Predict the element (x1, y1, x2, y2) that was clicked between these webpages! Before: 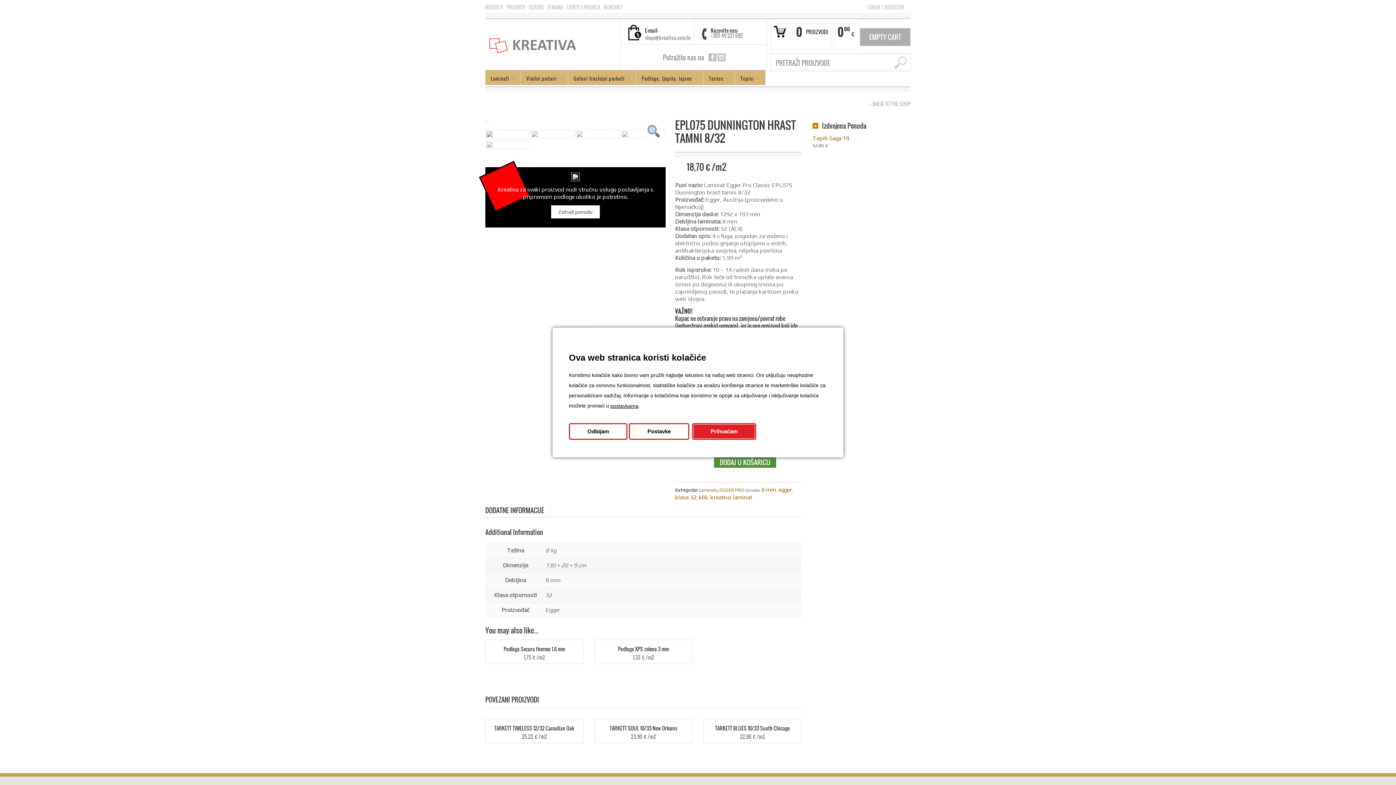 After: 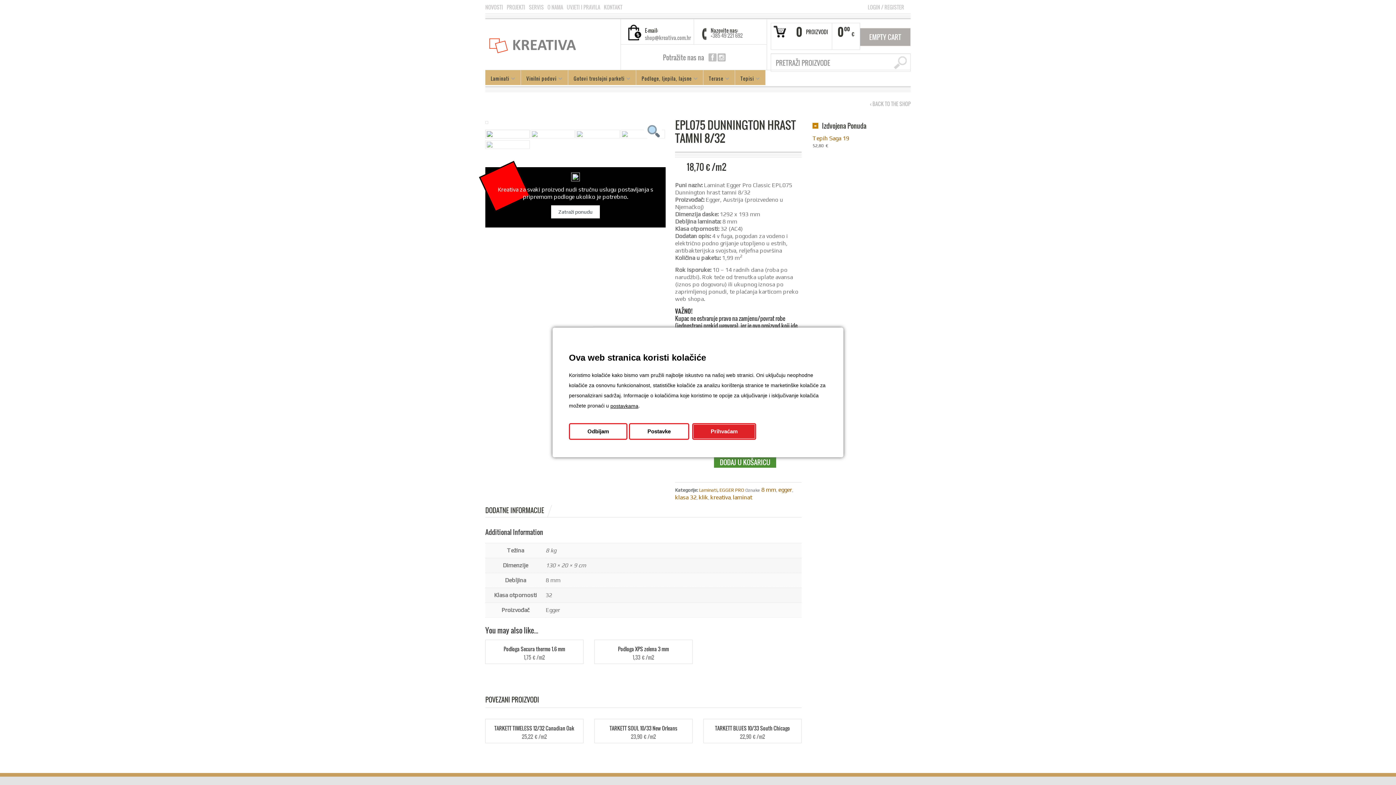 Action: label: EMPTY CART bbox: (860, 28, 910, 46)